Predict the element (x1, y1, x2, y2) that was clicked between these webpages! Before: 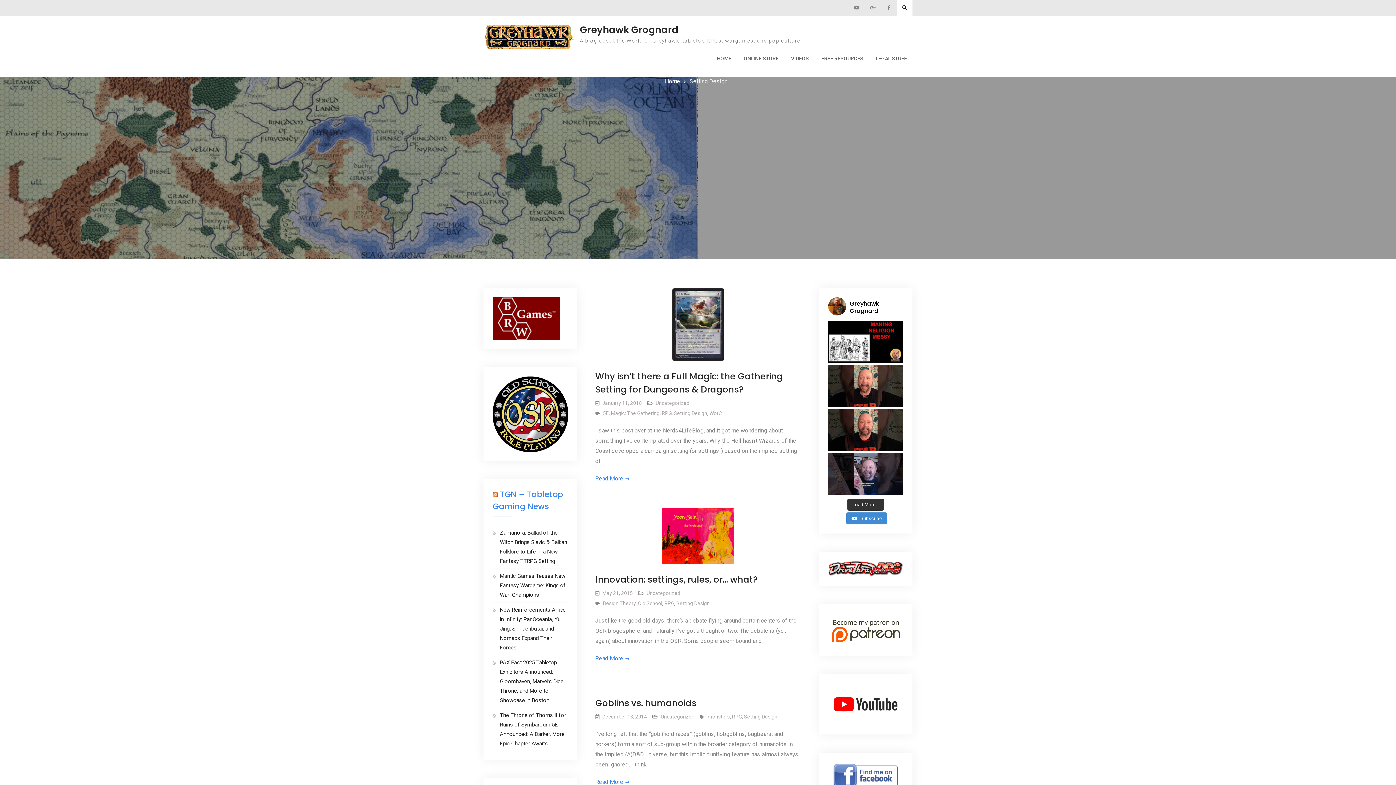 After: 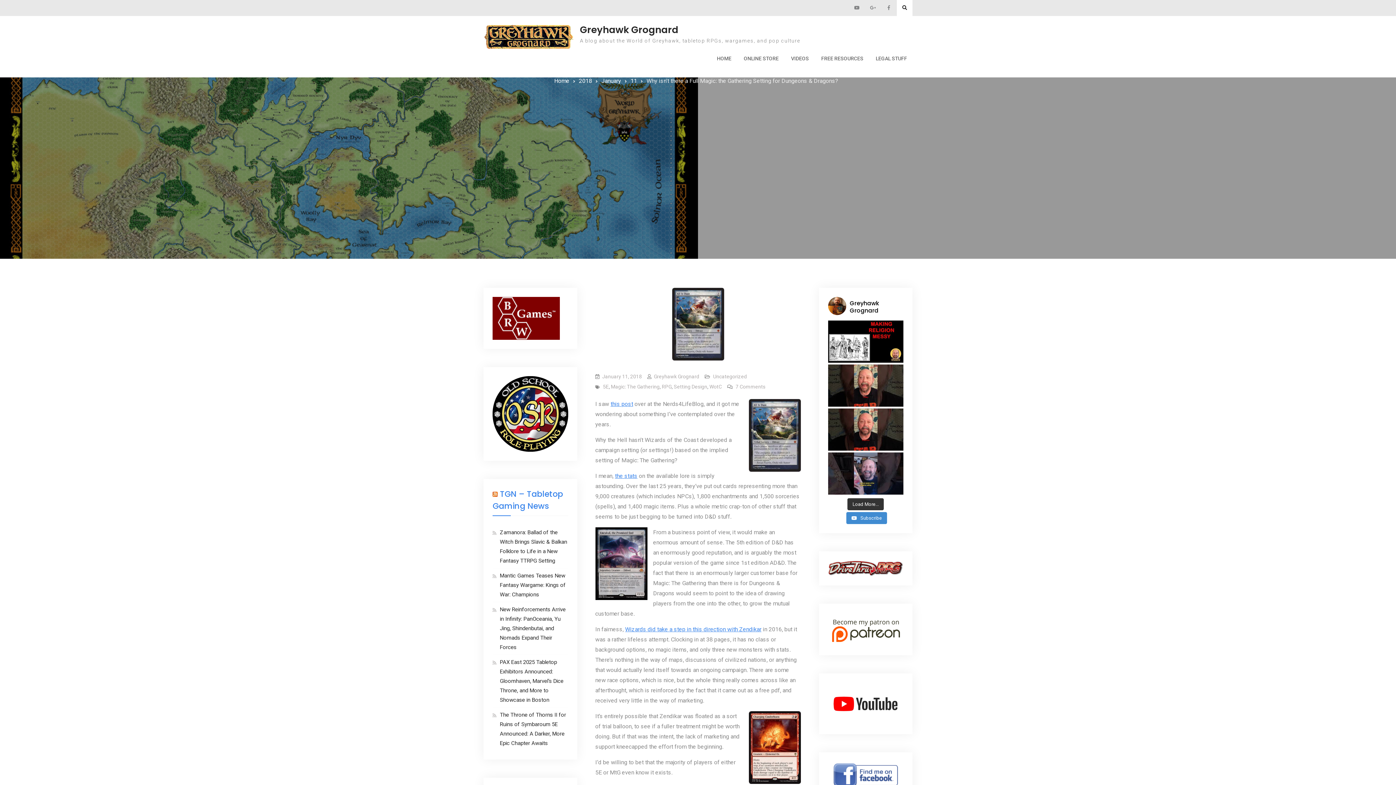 Action: bbox: (602, 400, 642, 406) label: January 11, 2018